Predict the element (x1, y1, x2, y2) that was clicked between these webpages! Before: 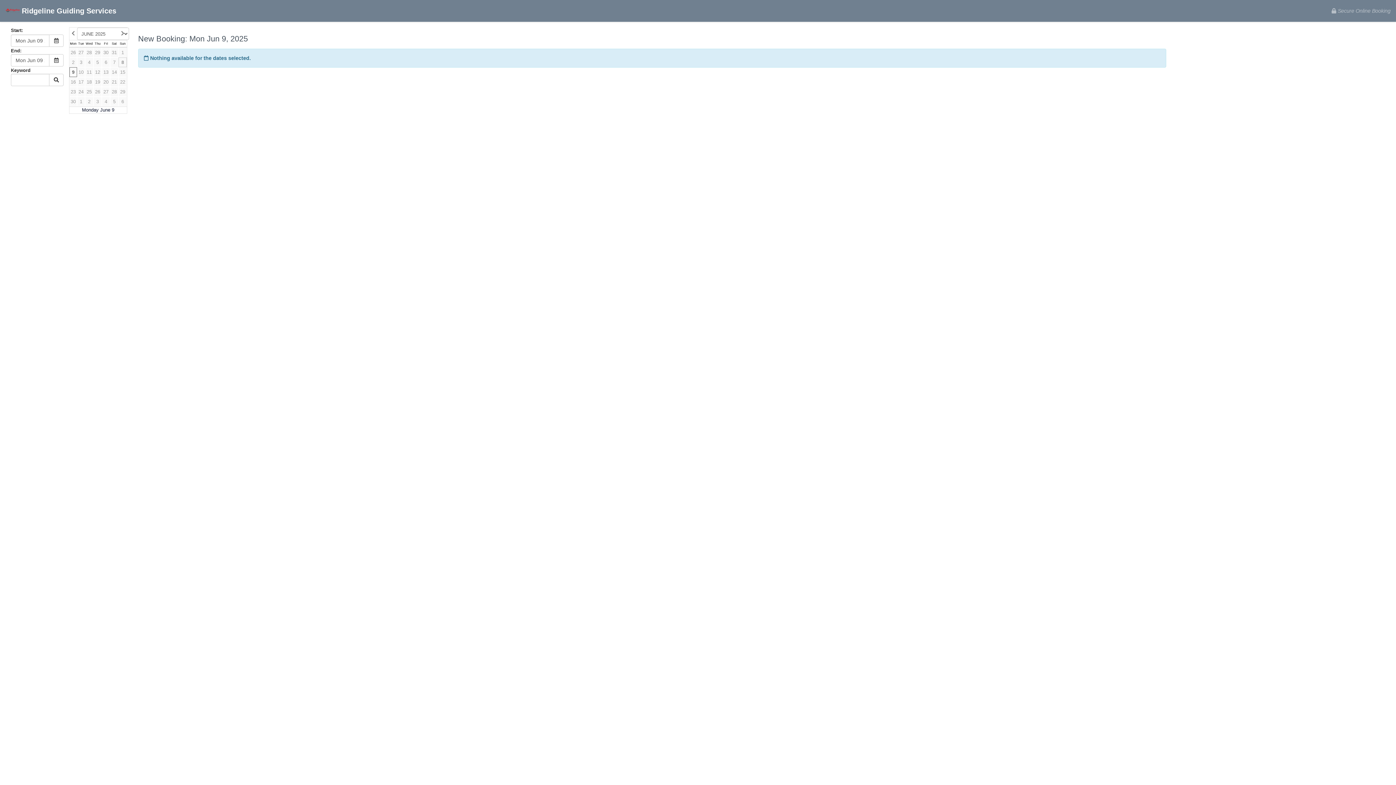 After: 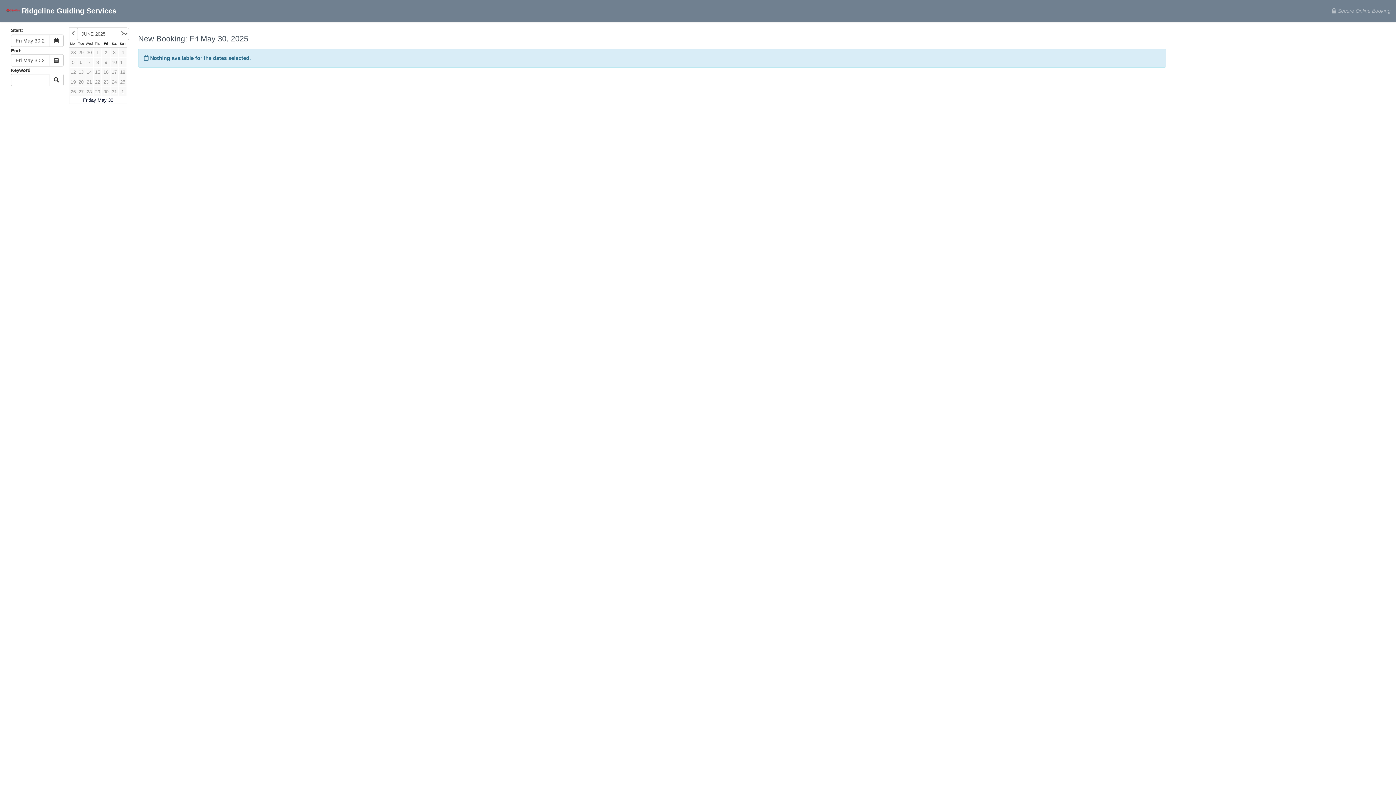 Action: label: 30 bbox: (101, 47, 110, 57)